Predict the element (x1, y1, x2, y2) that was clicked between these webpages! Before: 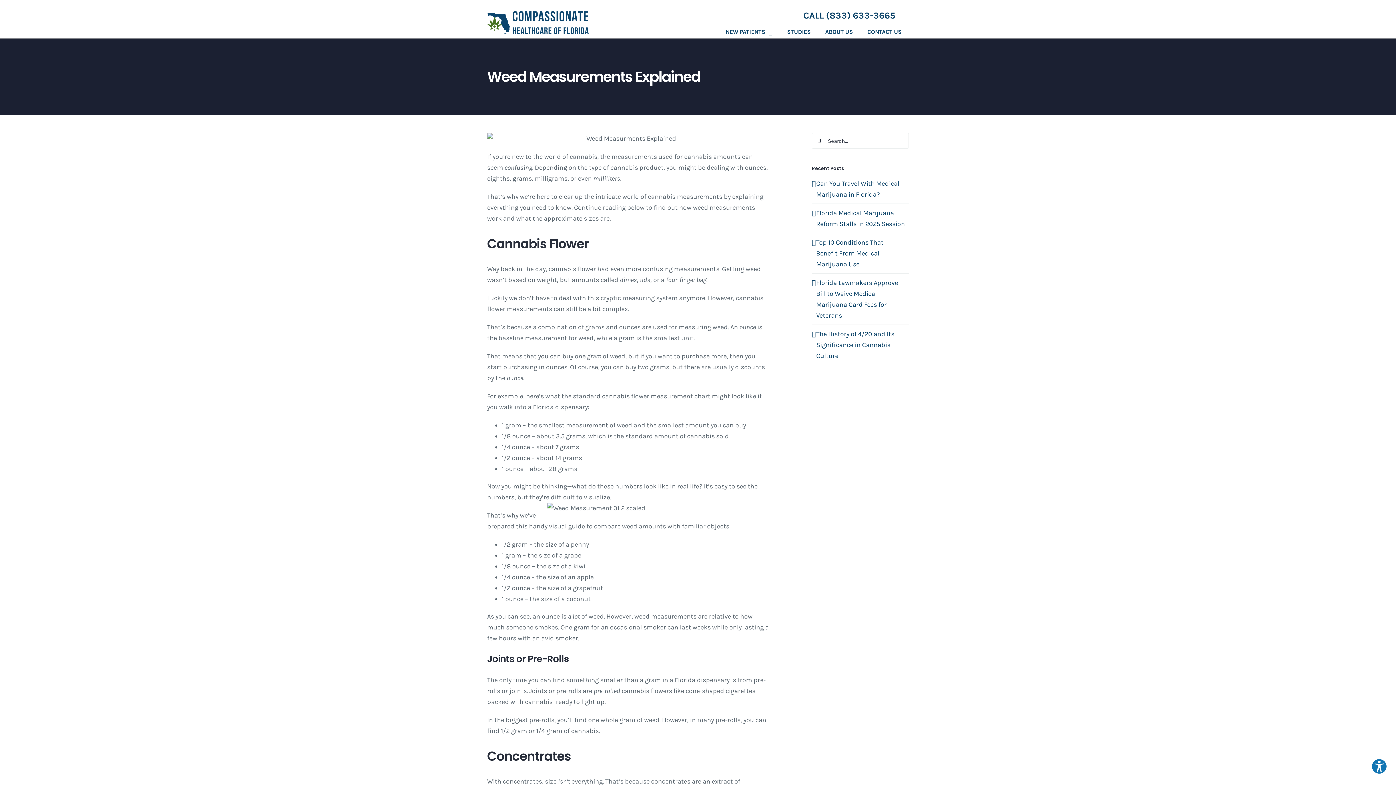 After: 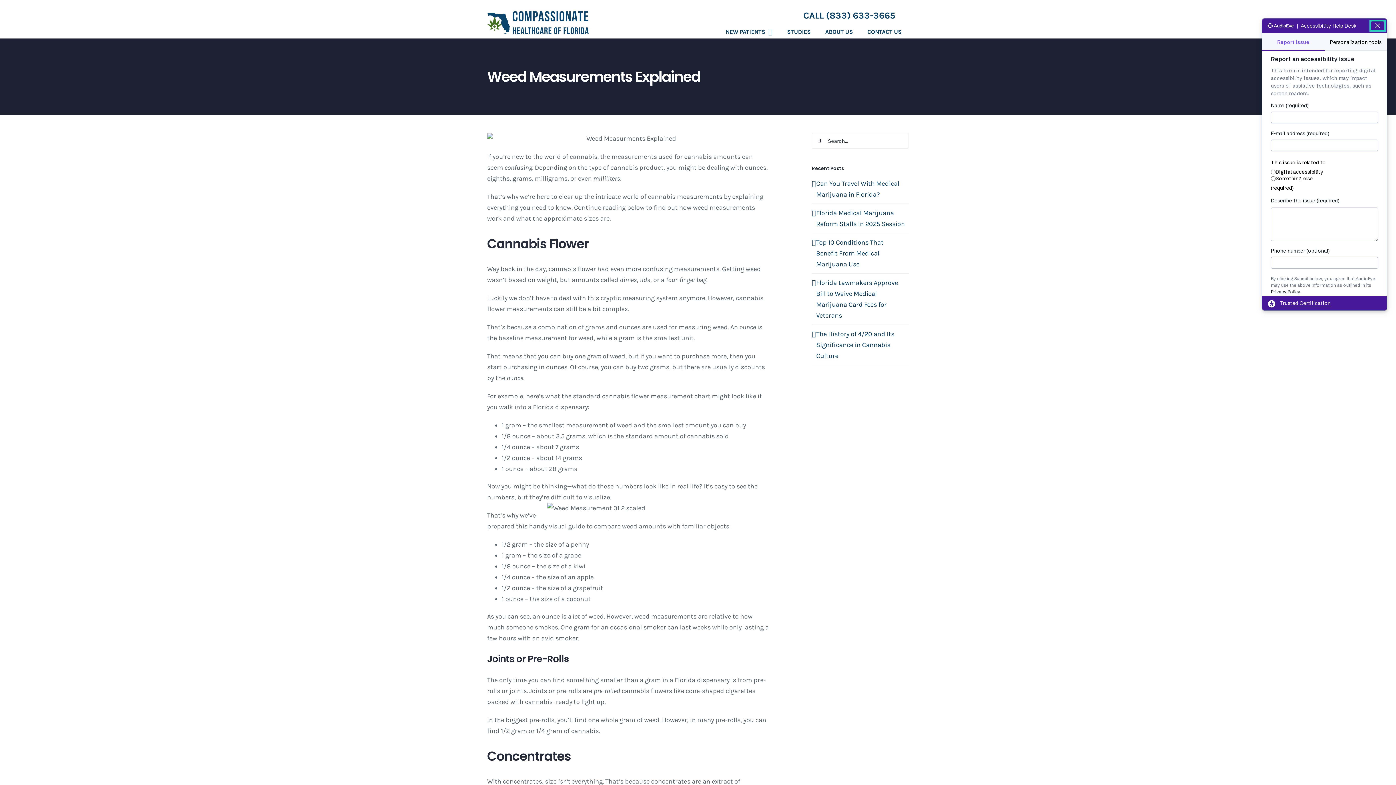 Action: bbox: (1371, 758, 1387, 774) label: Explore your accessibility options